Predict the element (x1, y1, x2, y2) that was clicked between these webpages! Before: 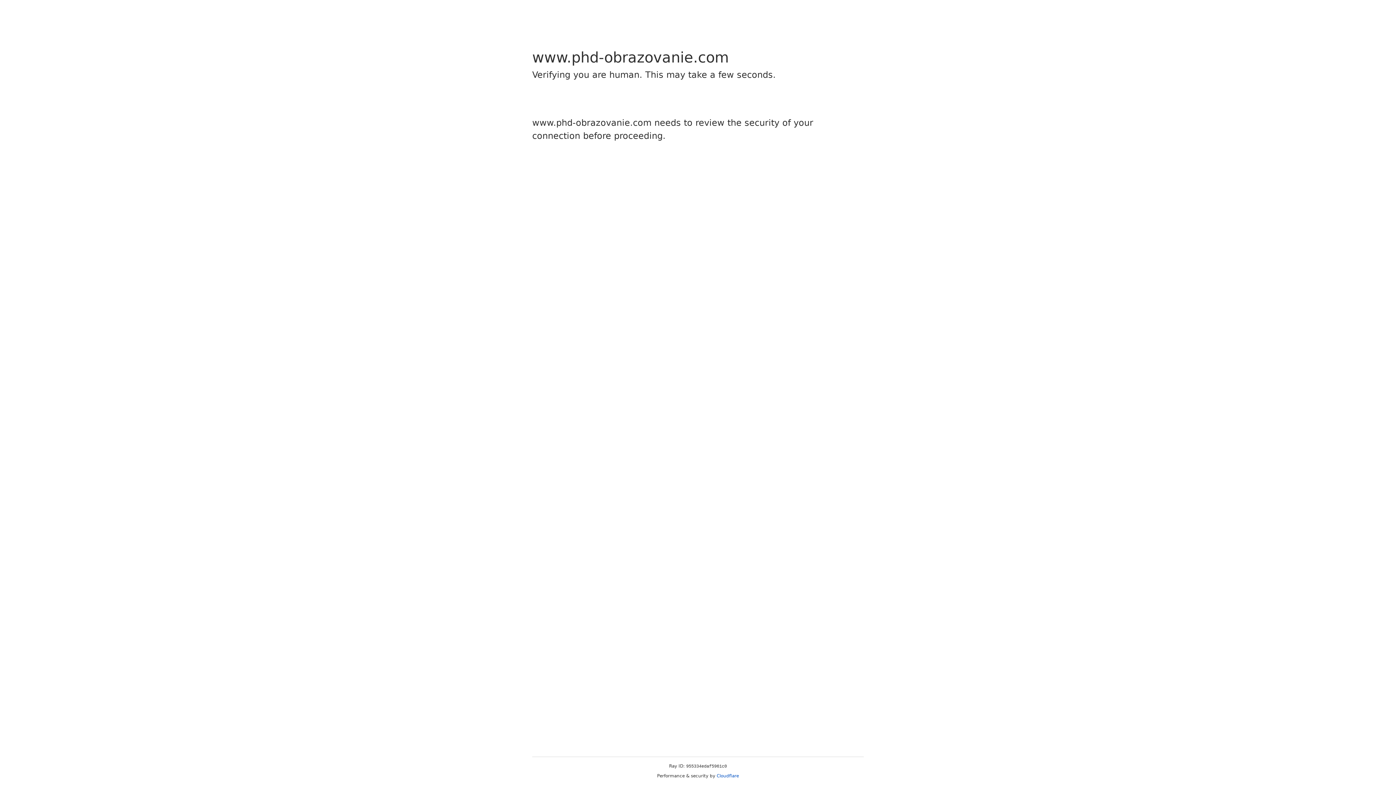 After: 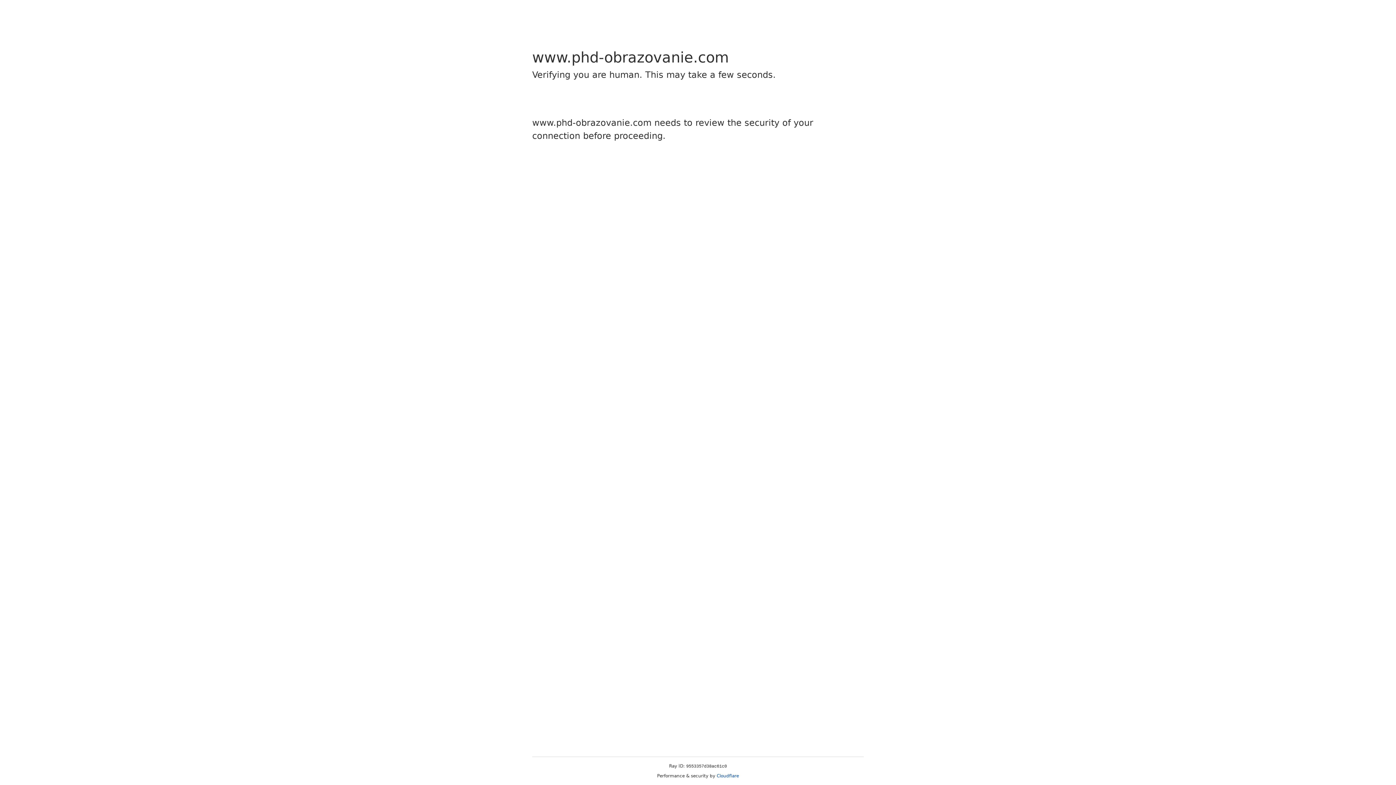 Action: bbox: (716, 773, 739, 778) label: Cloudflare